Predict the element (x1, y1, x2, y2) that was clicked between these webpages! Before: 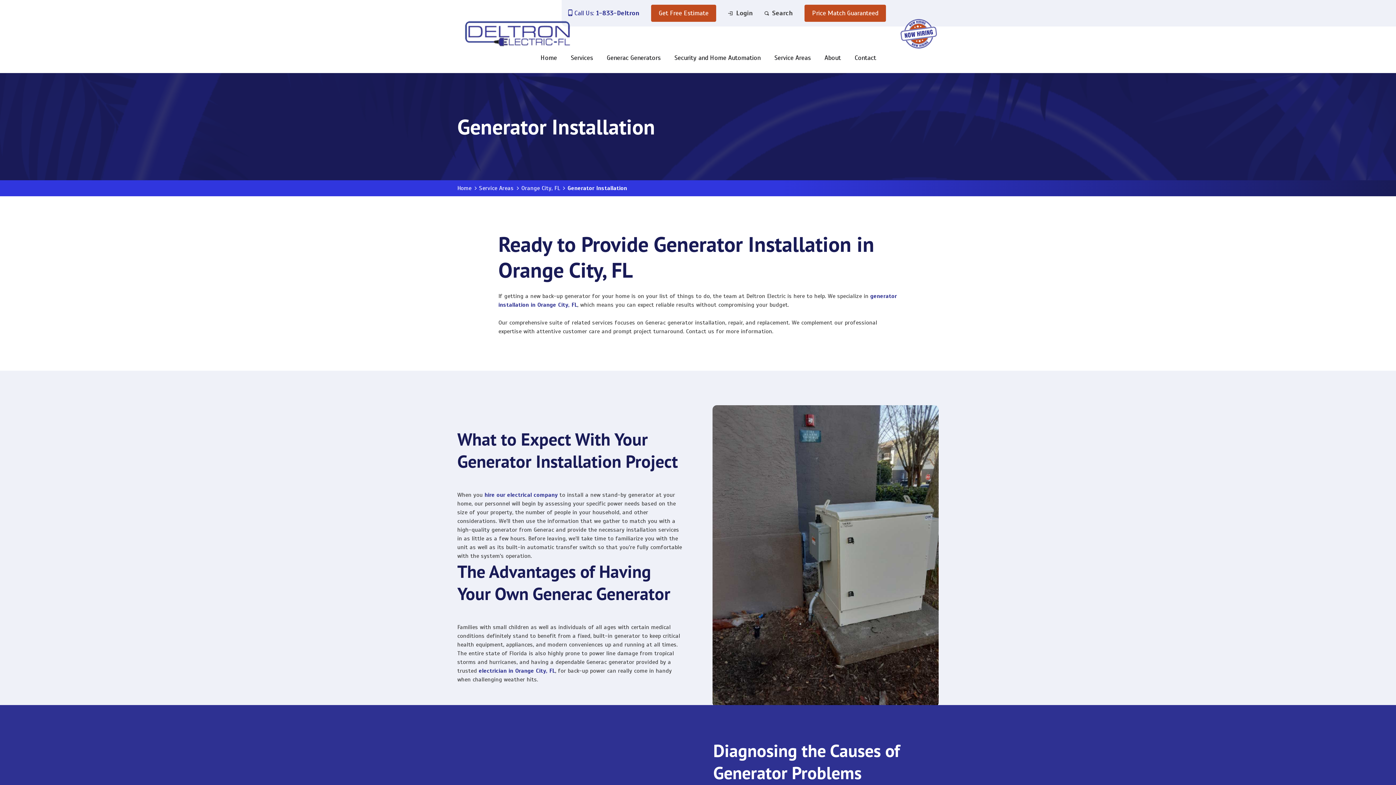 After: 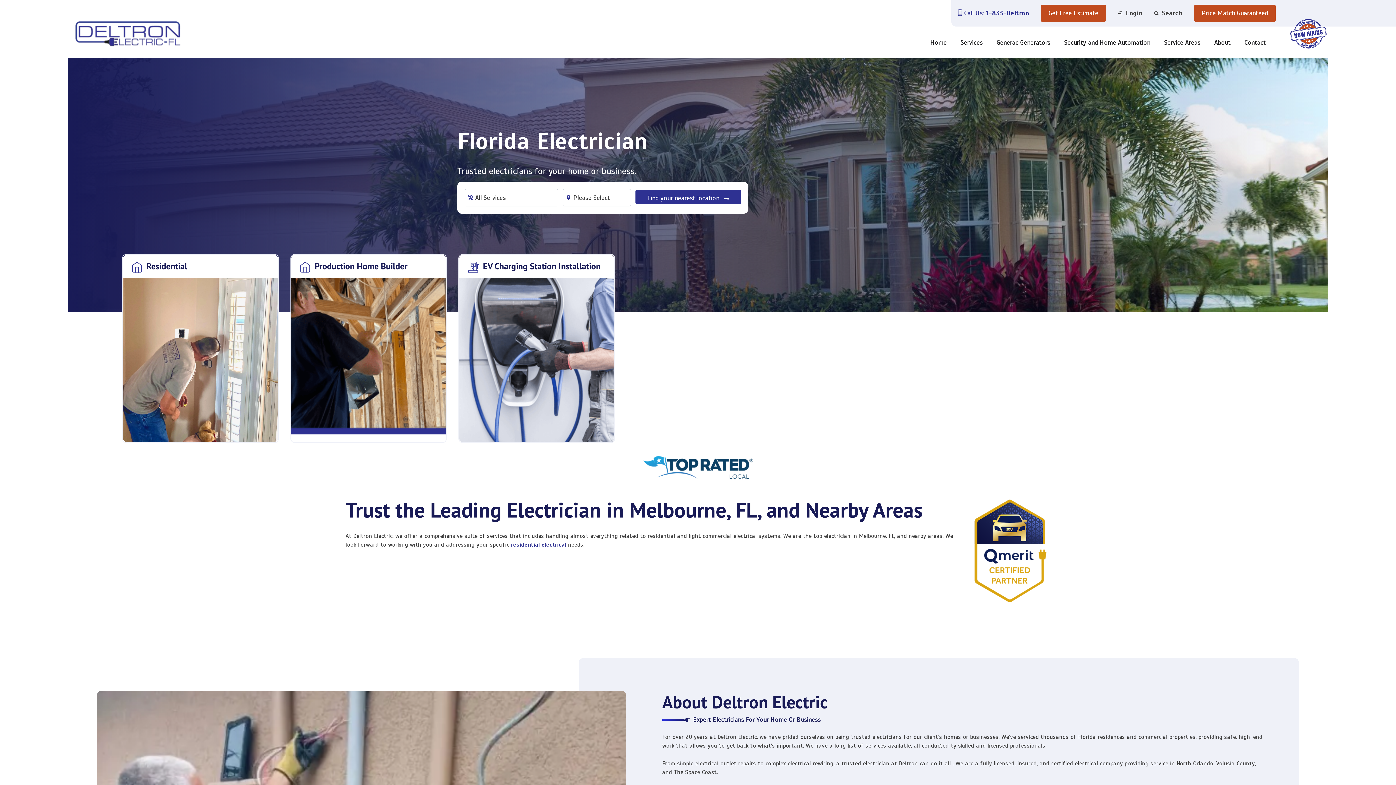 Action: bbox: (457, 184, 477, 192) label: Home